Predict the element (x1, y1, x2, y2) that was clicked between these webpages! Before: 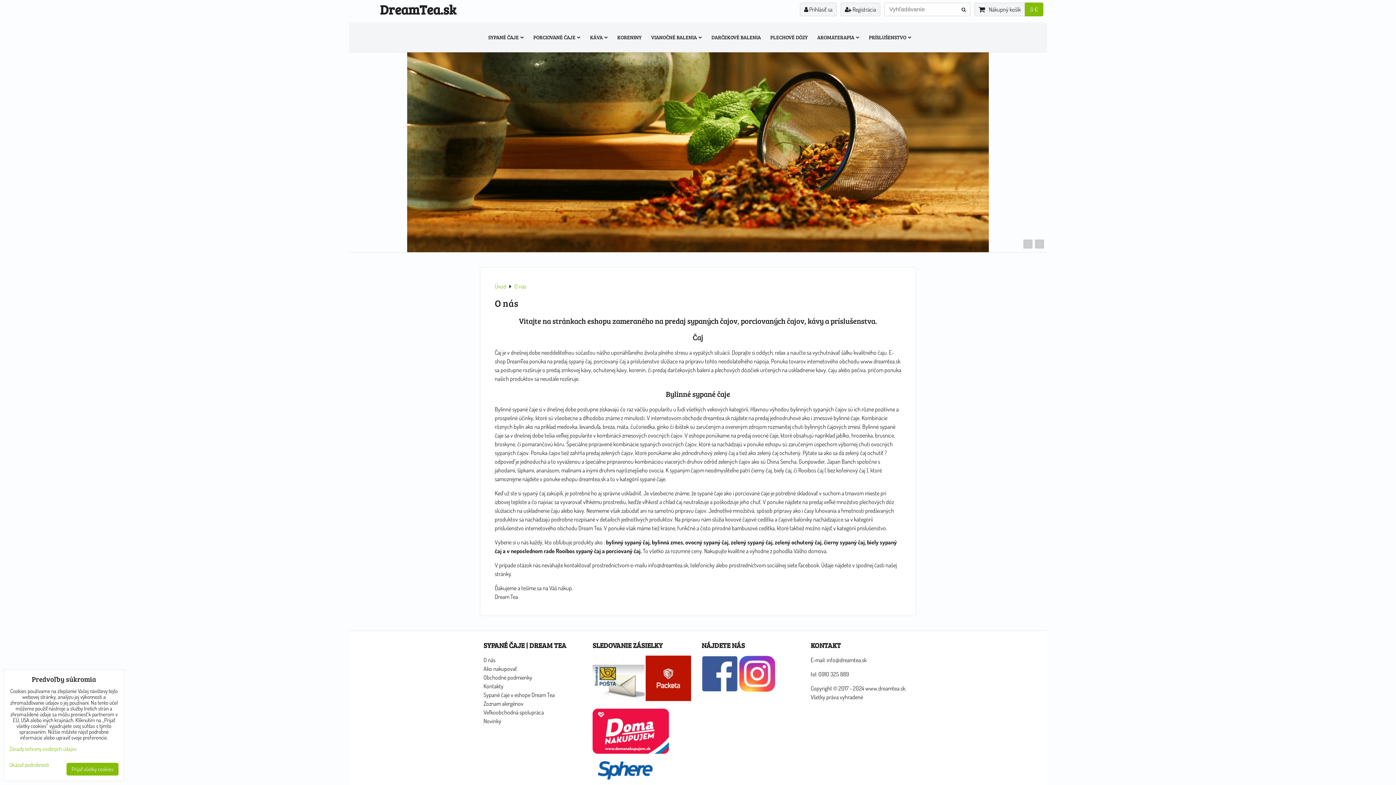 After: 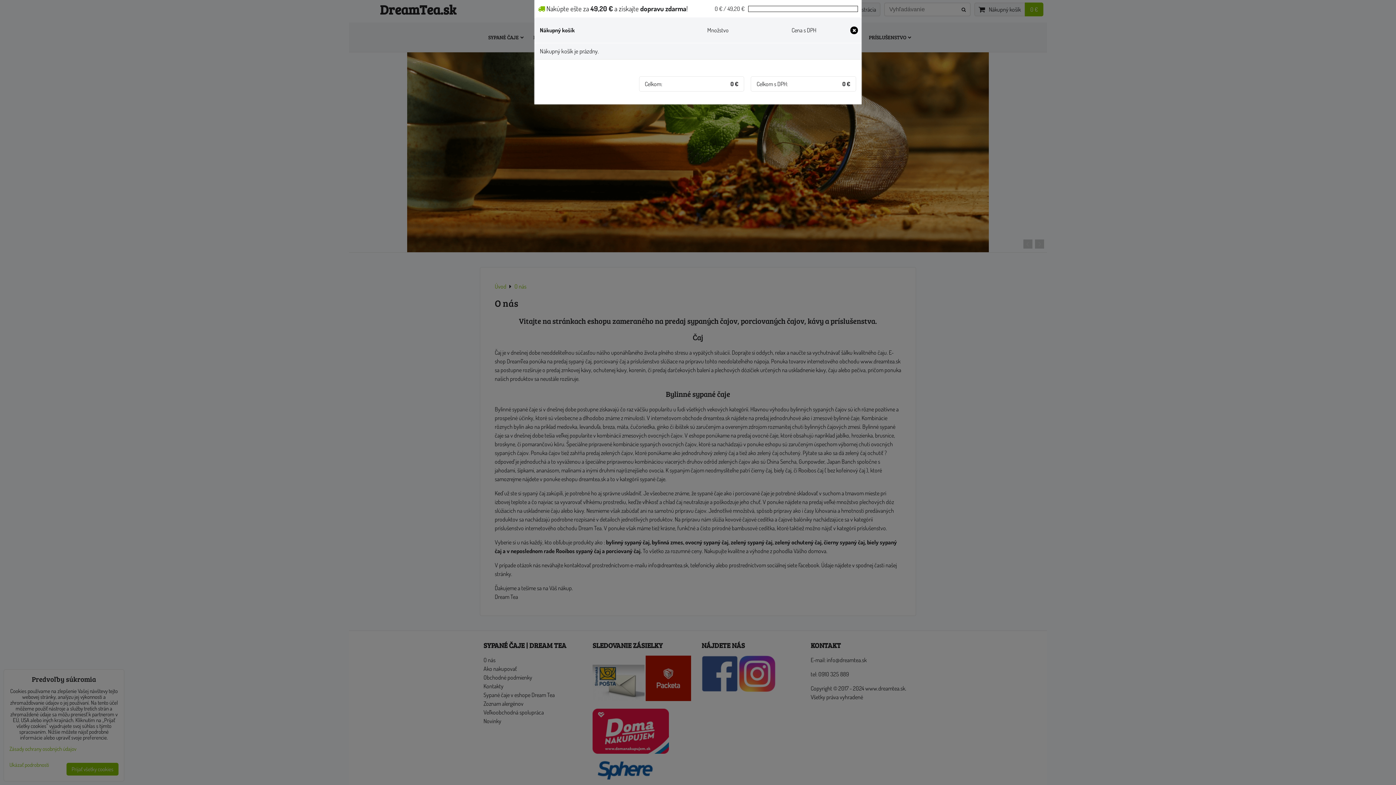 Action: label: Nákupný košík
0 € bbox: (974, 2, 1043, 16)